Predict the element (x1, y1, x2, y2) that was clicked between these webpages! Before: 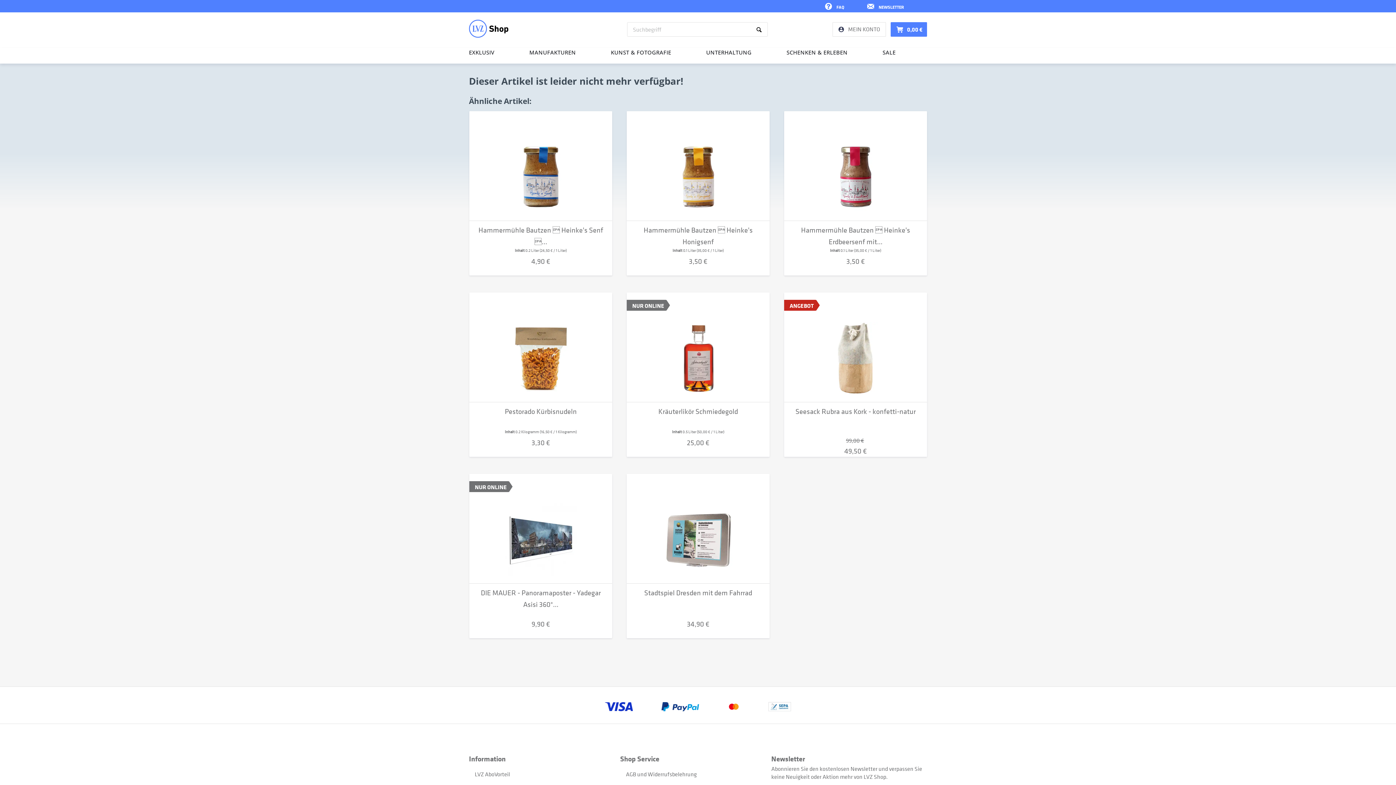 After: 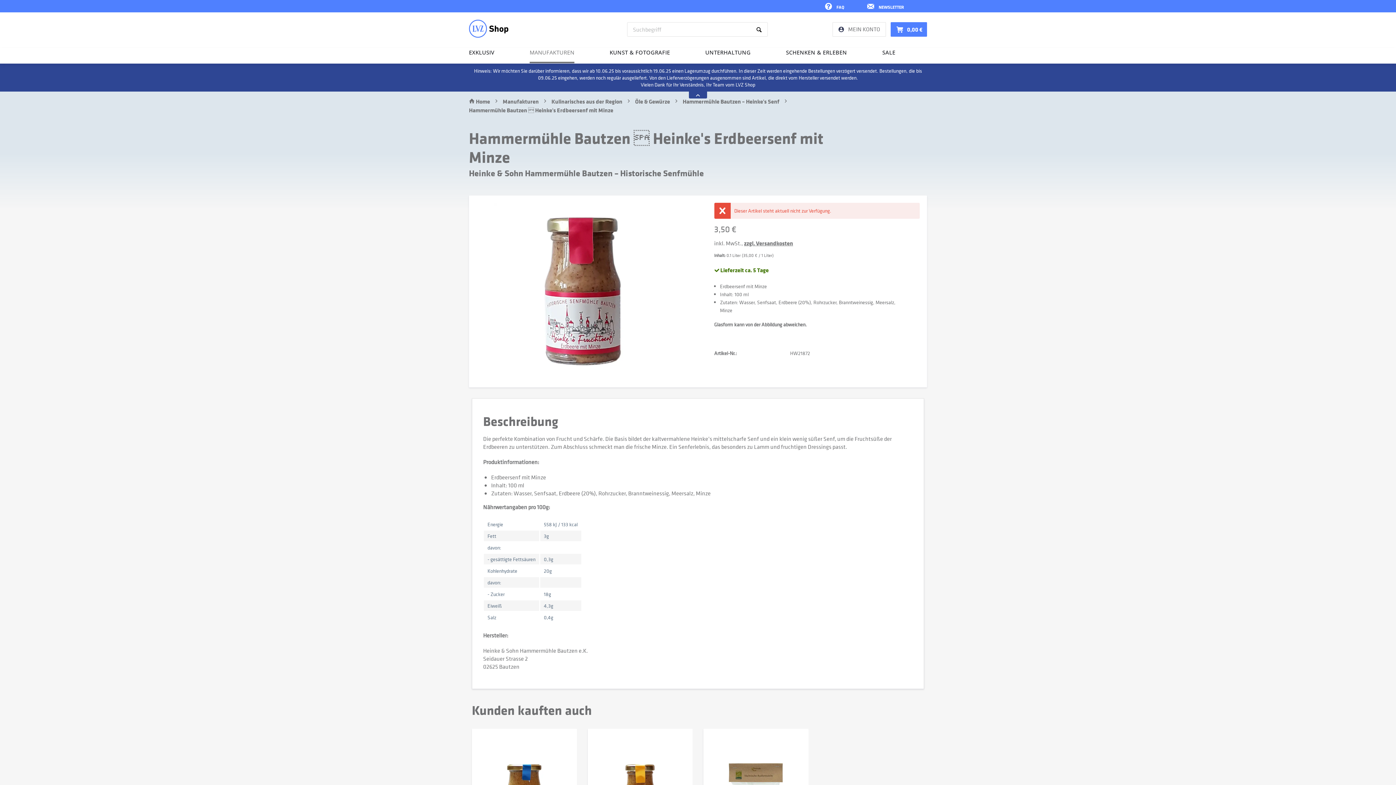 Action: bbox: (784, 224, 927, 247) label: Hammermühle Bautzen  Heinke's Erdbeersenf mit...